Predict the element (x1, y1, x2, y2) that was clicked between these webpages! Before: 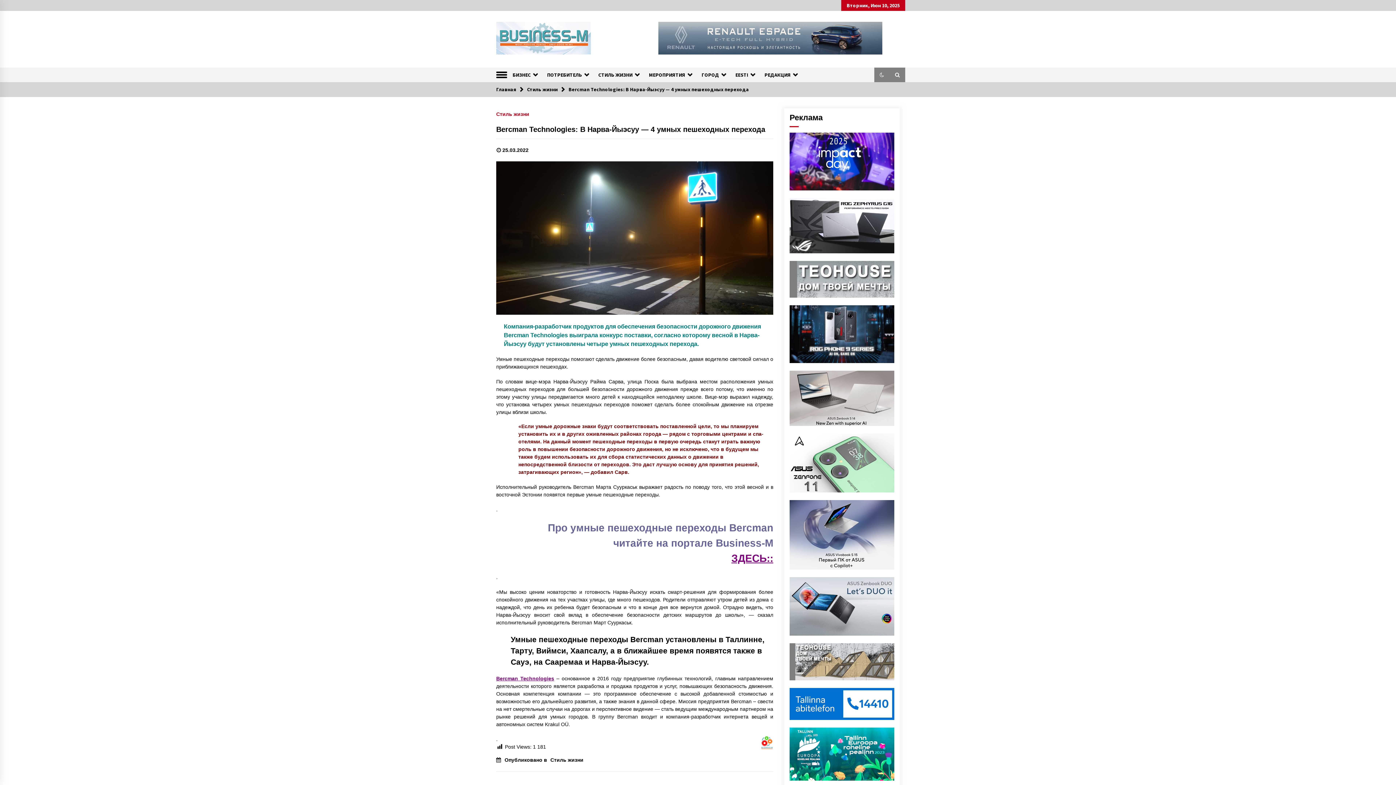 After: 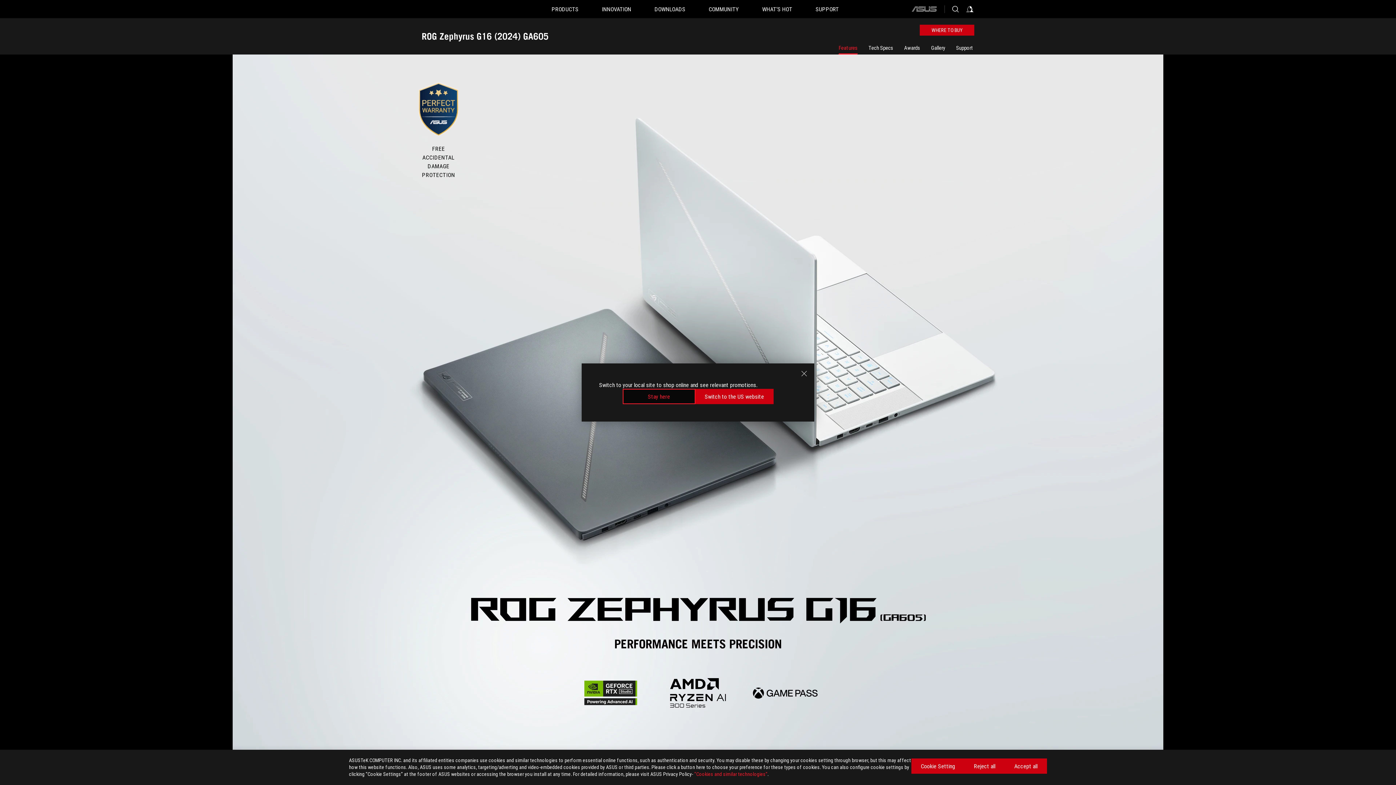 Action: bbox: (789, 221, 894, 228)